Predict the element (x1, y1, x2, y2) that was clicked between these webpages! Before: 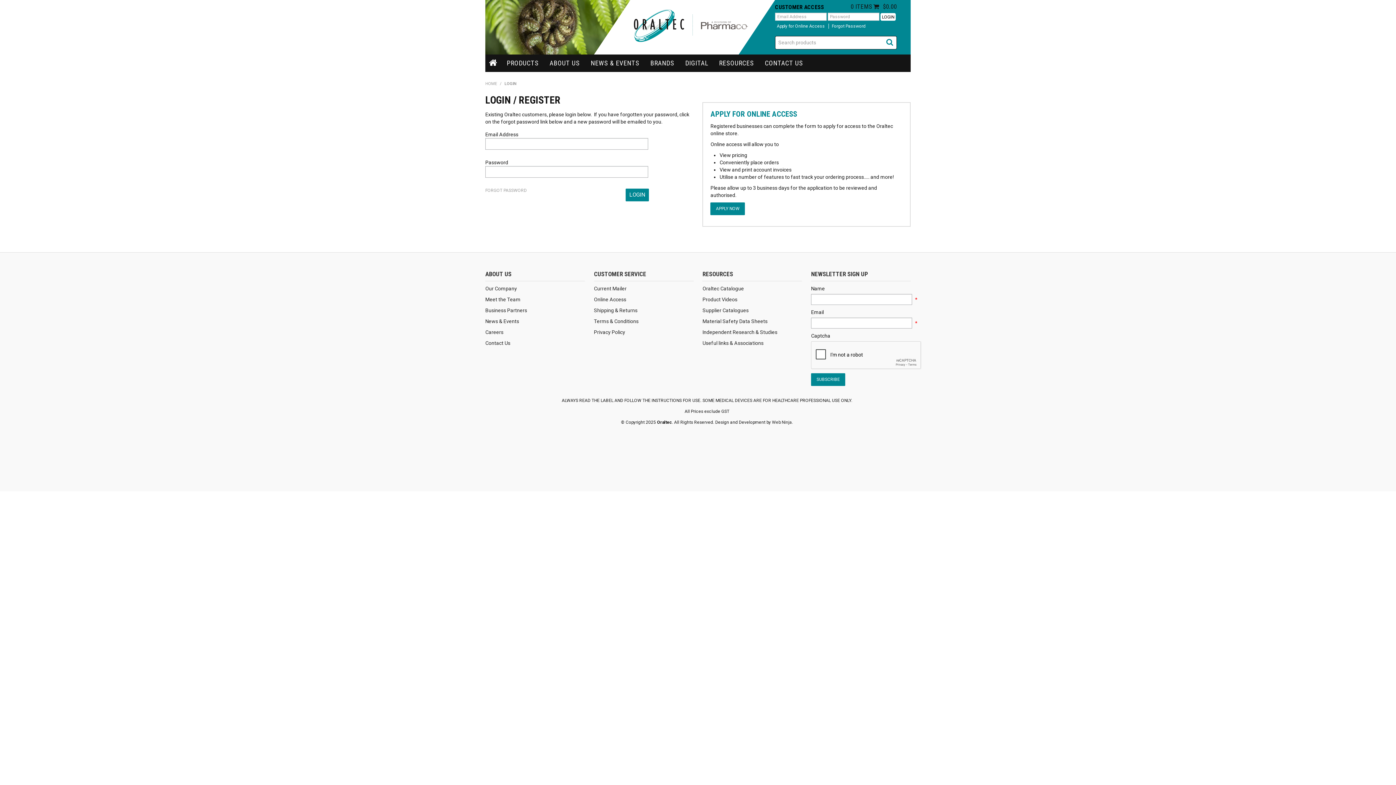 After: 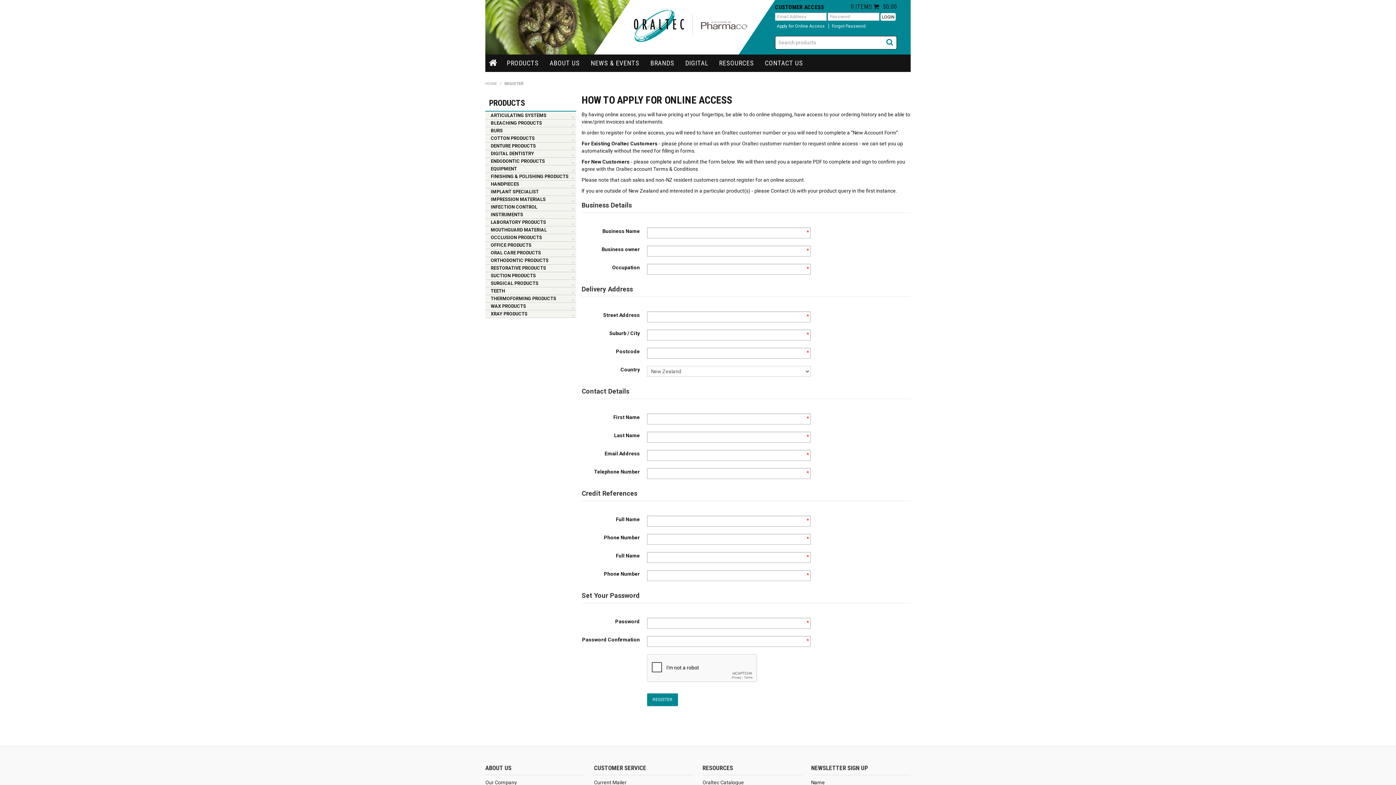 Action: label: APPLY NOW bbox: (710, 202, 745, 215)